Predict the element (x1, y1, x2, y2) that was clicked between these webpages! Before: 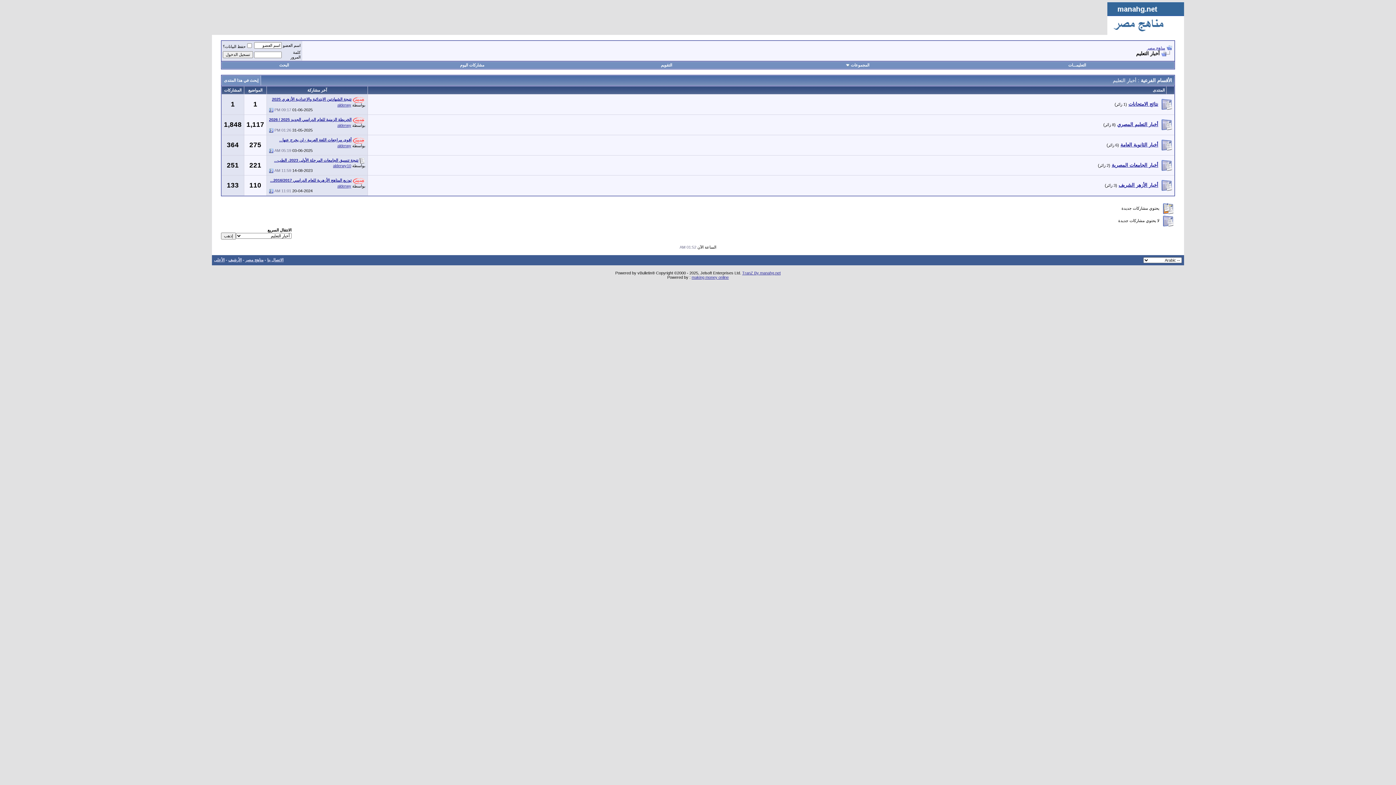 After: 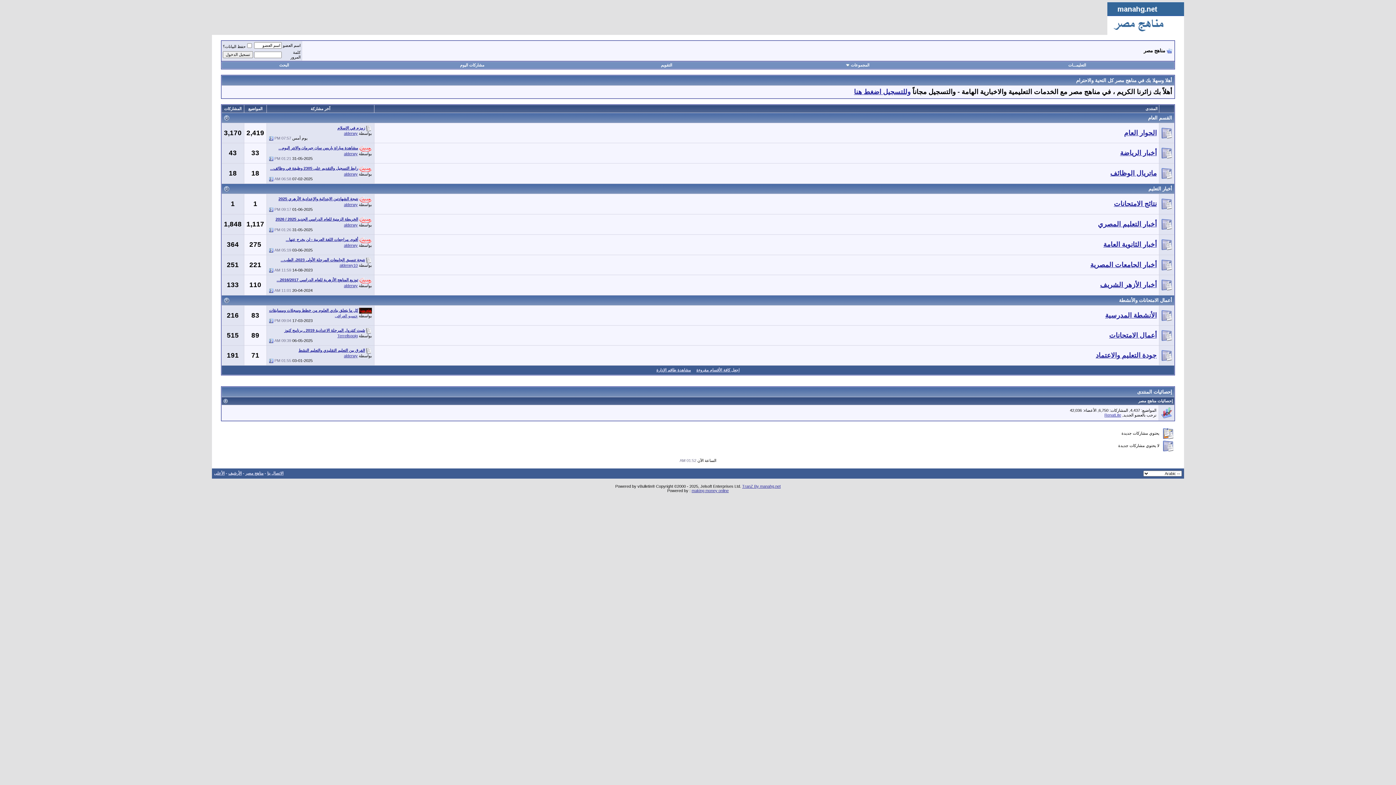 Action: bbox: (245, 257, 263, 262) label: مناهج مصر